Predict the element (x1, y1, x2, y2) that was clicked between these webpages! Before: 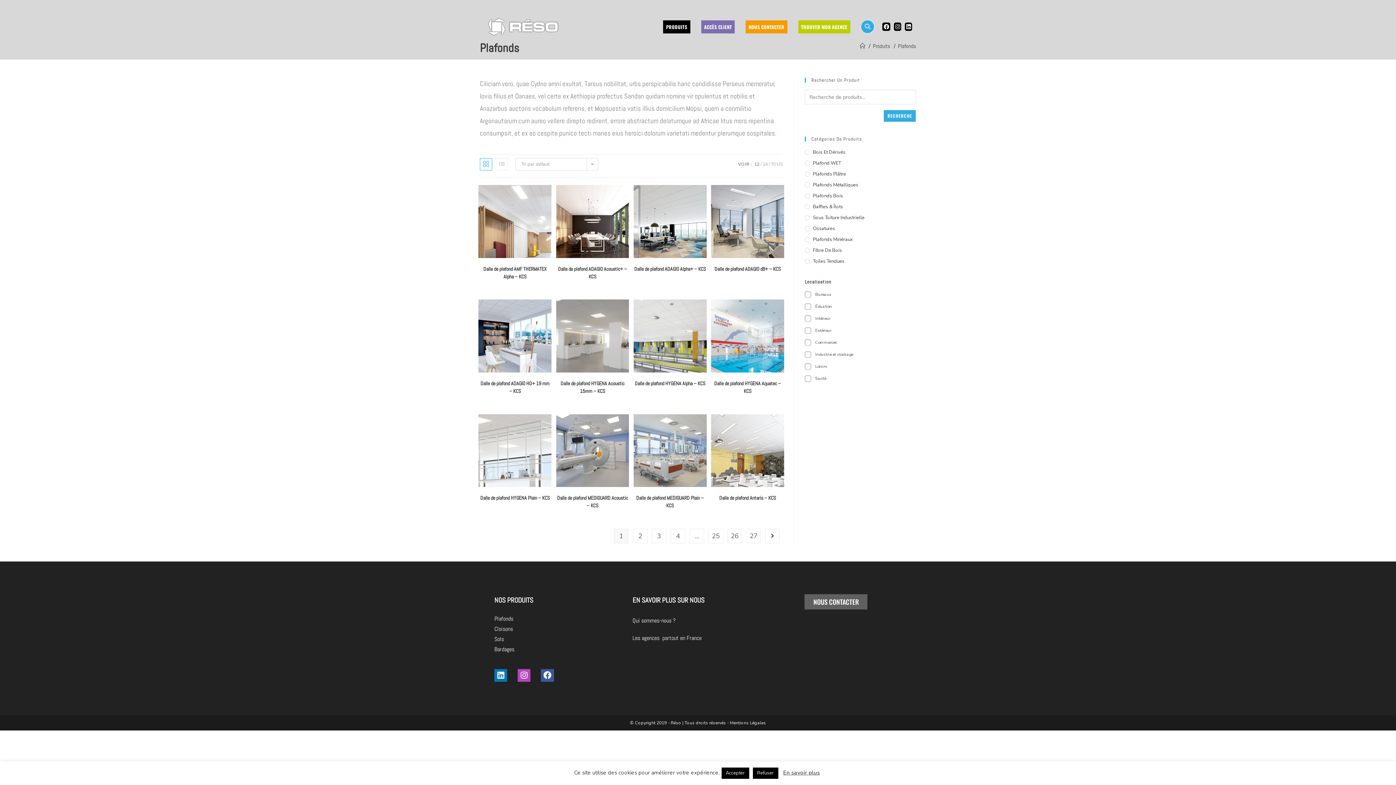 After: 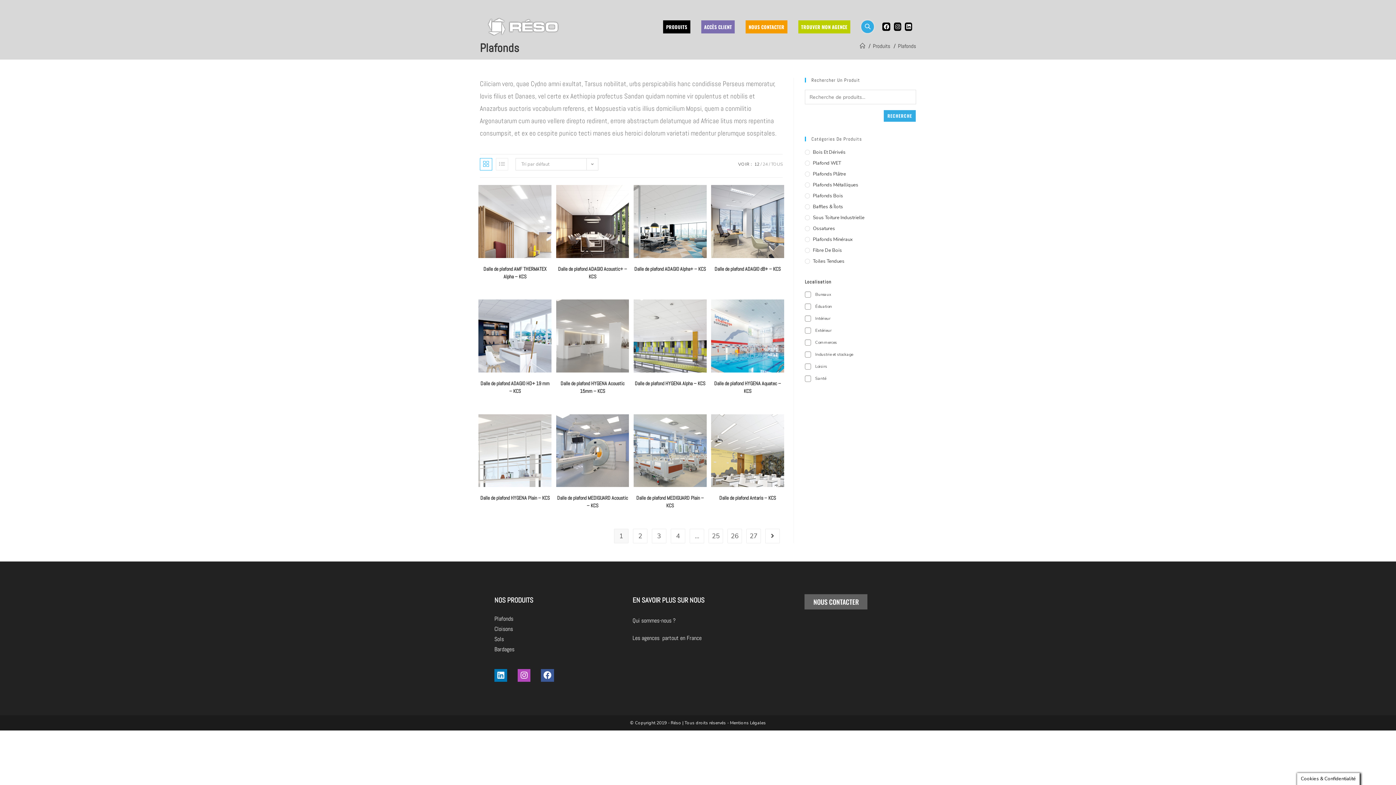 Action: bbox: (752, 768, 778, 779) label: Refuser